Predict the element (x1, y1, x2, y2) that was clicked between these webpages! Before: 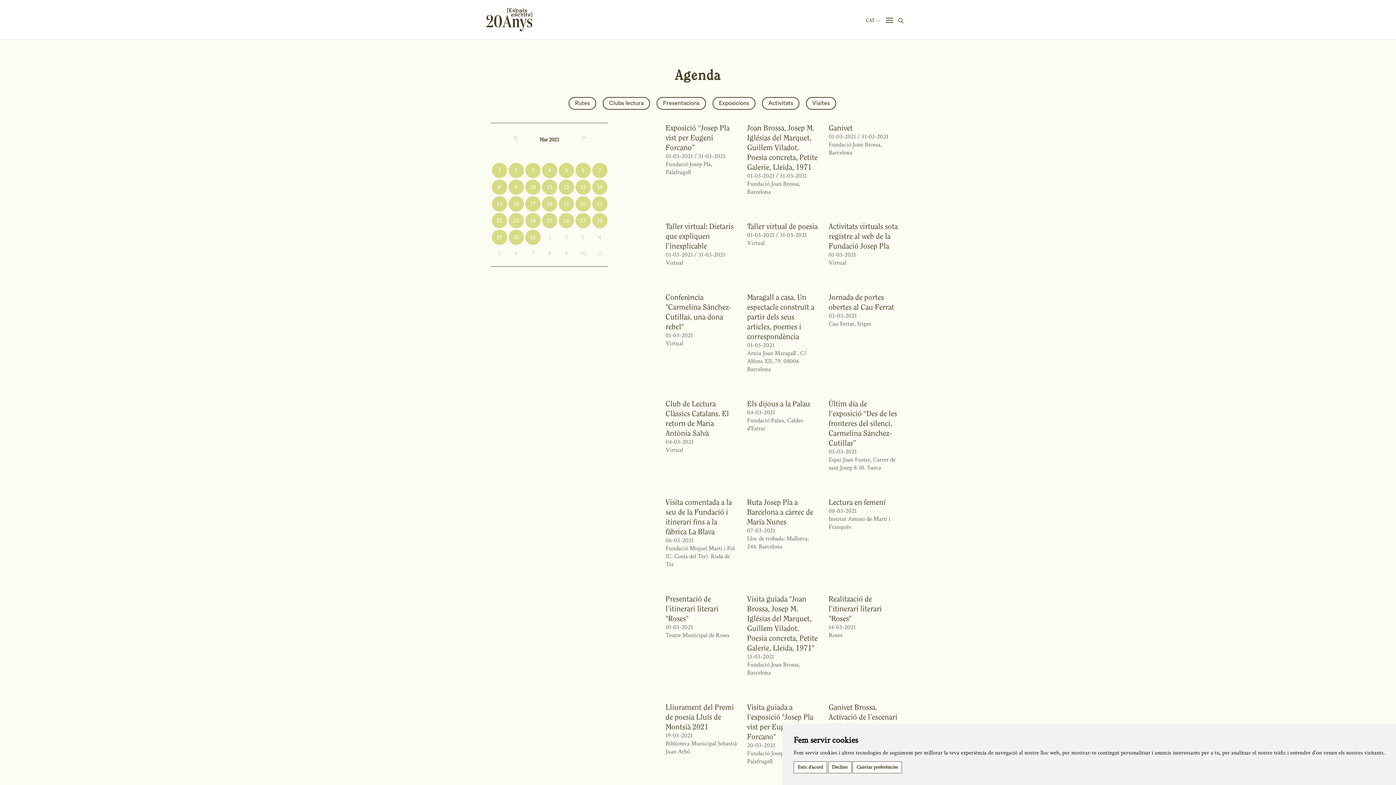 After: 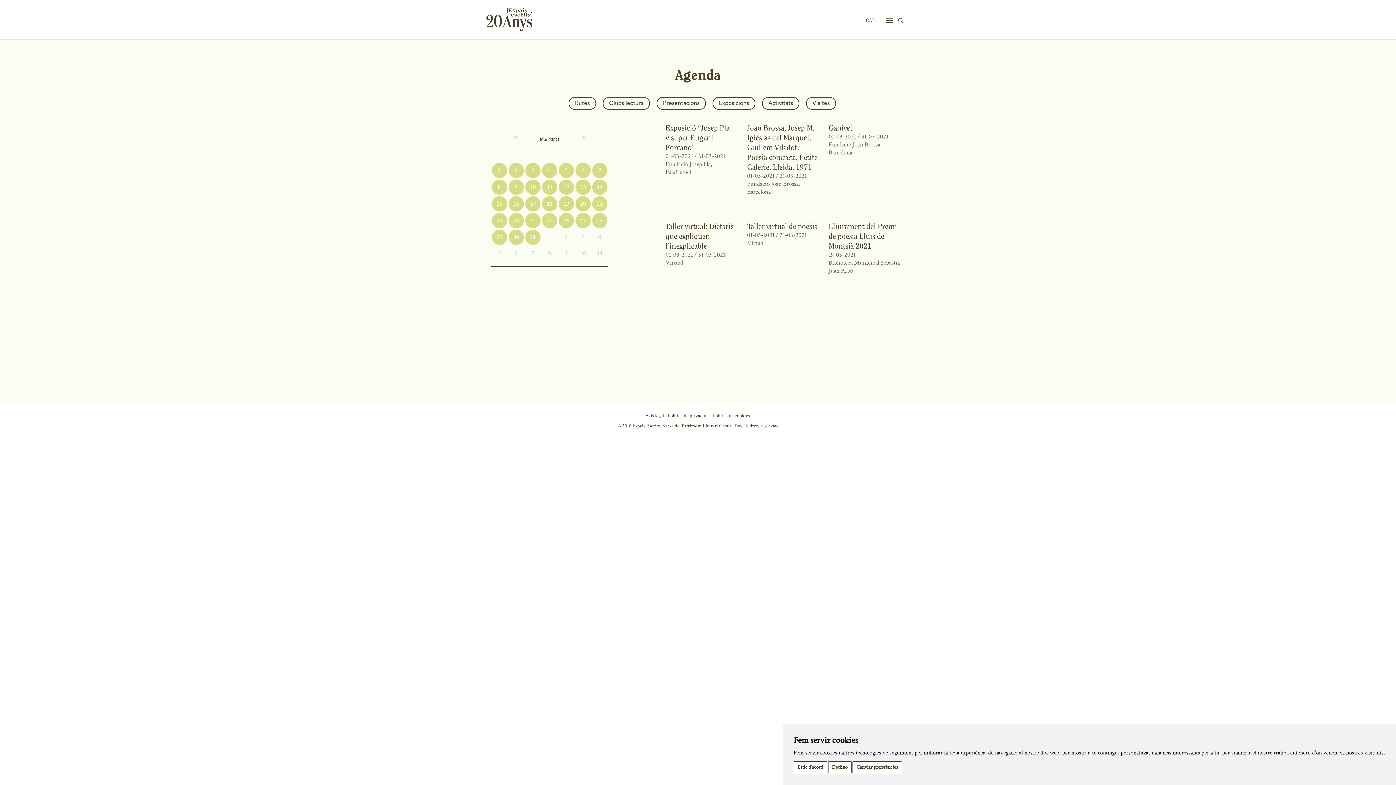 Action: bbox: (558, 196, 574, 211) label: 19